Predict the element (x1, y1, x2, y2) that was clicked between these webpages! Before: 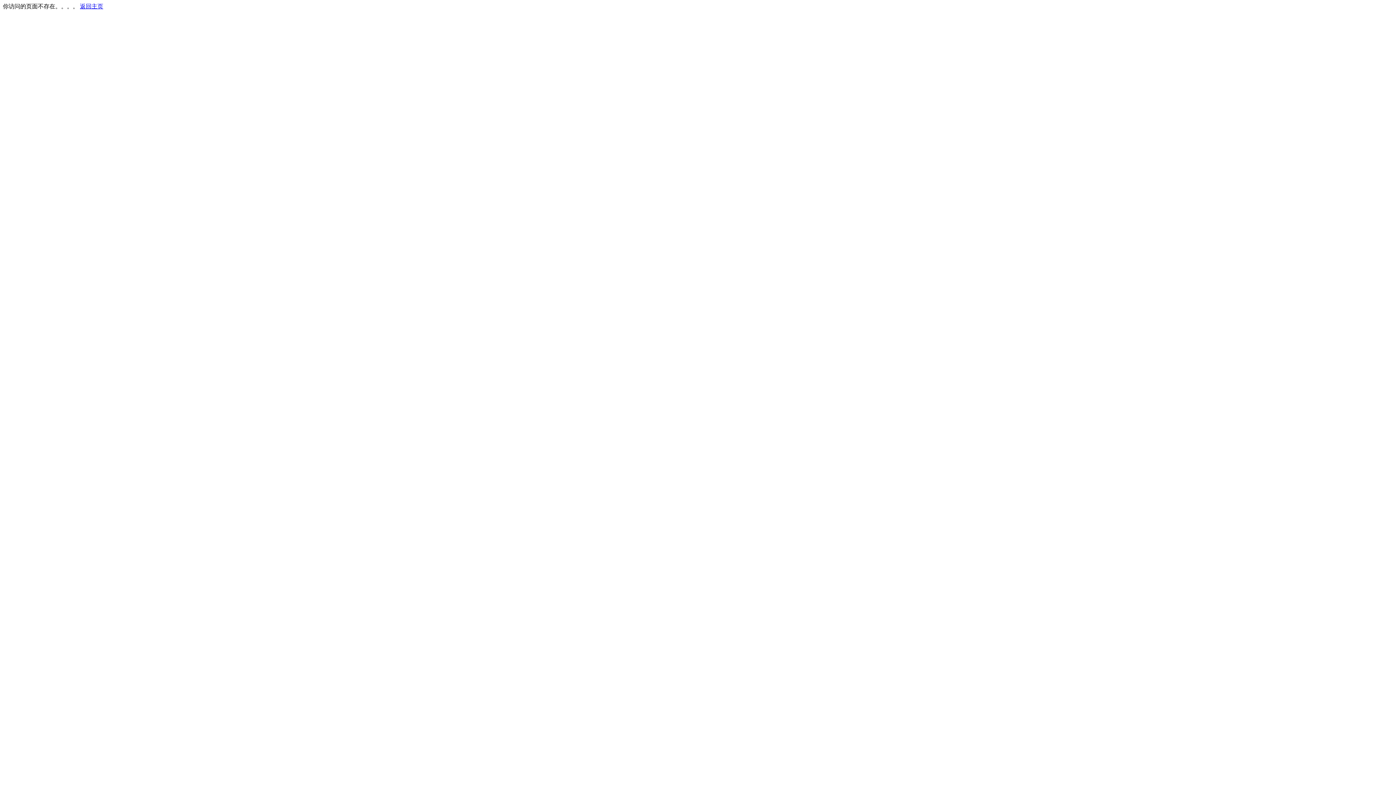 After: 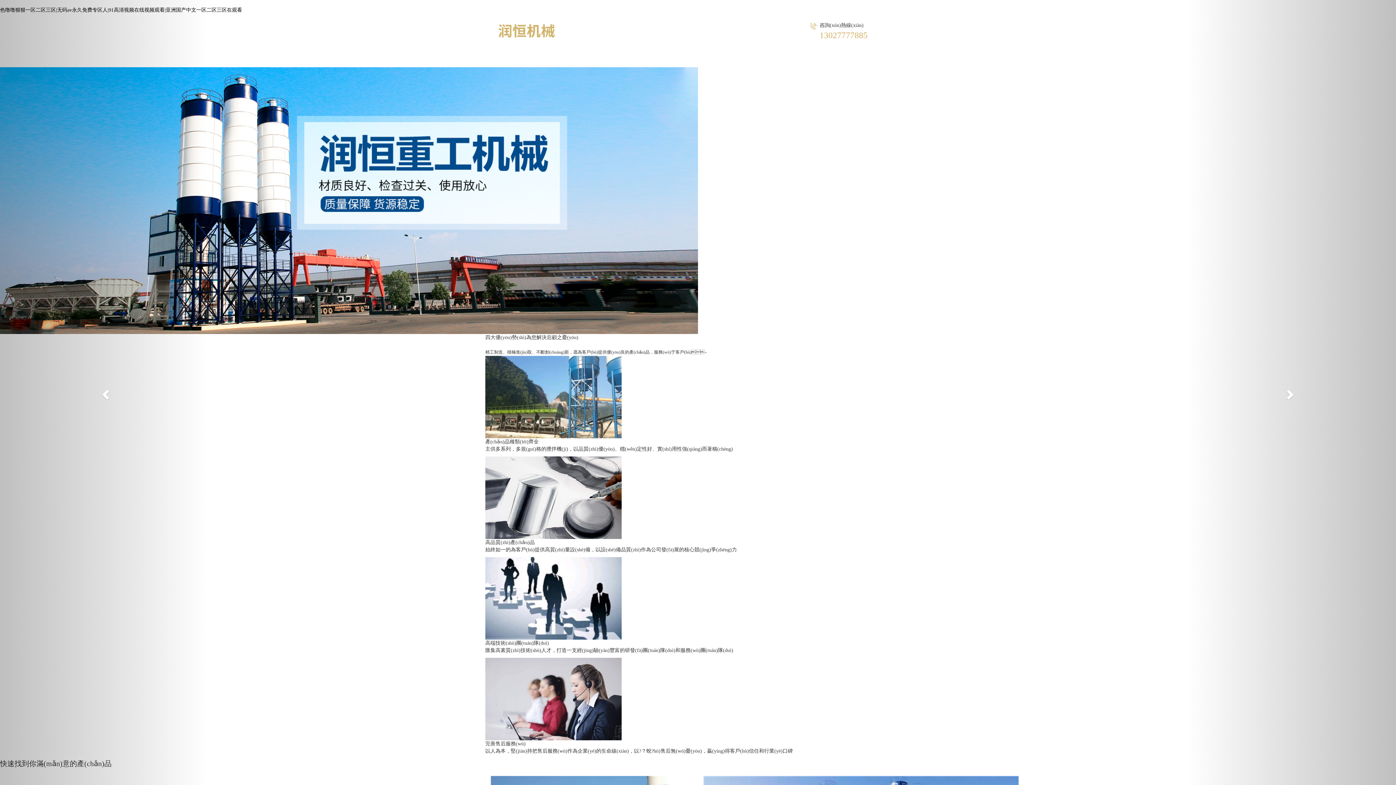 Action: bbox: (80, 3, 103, 9) label: 返回主页